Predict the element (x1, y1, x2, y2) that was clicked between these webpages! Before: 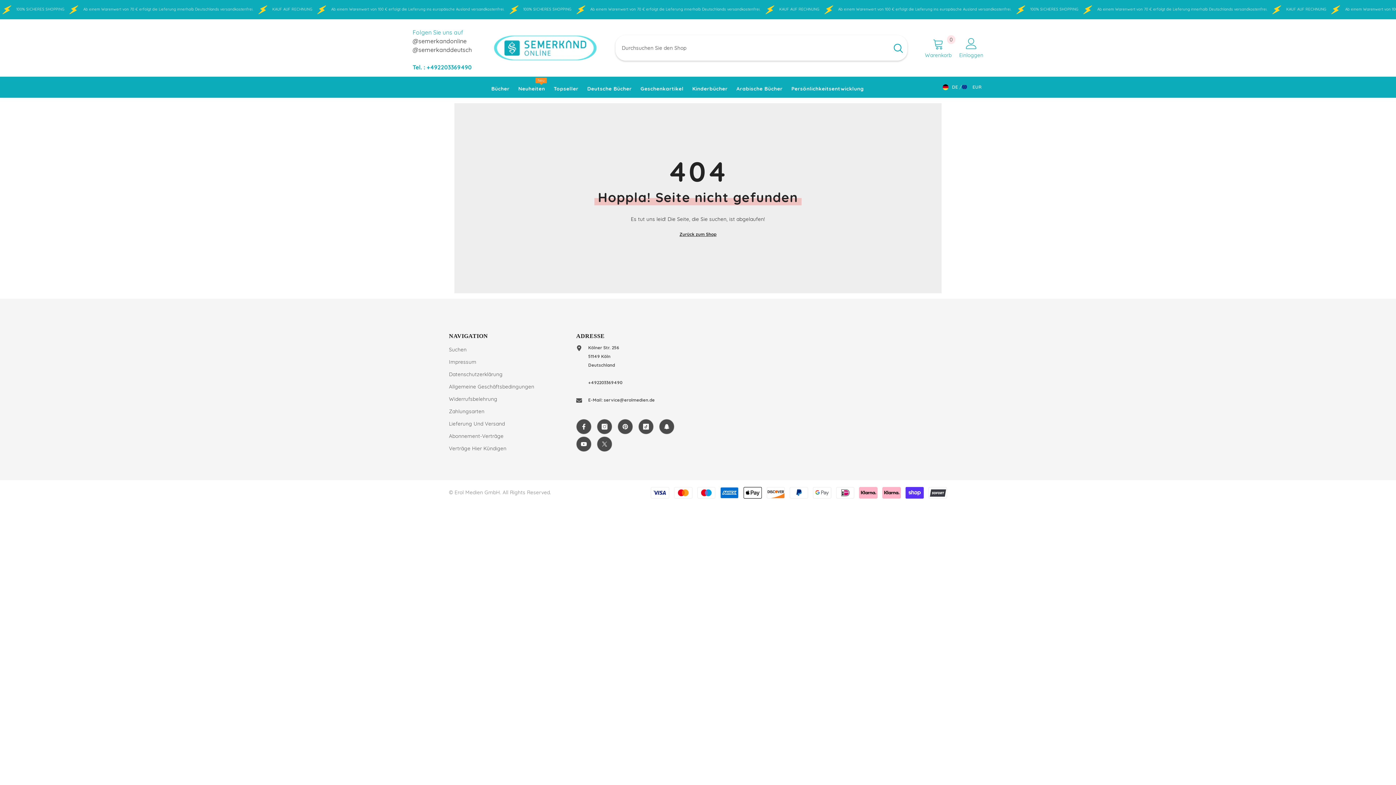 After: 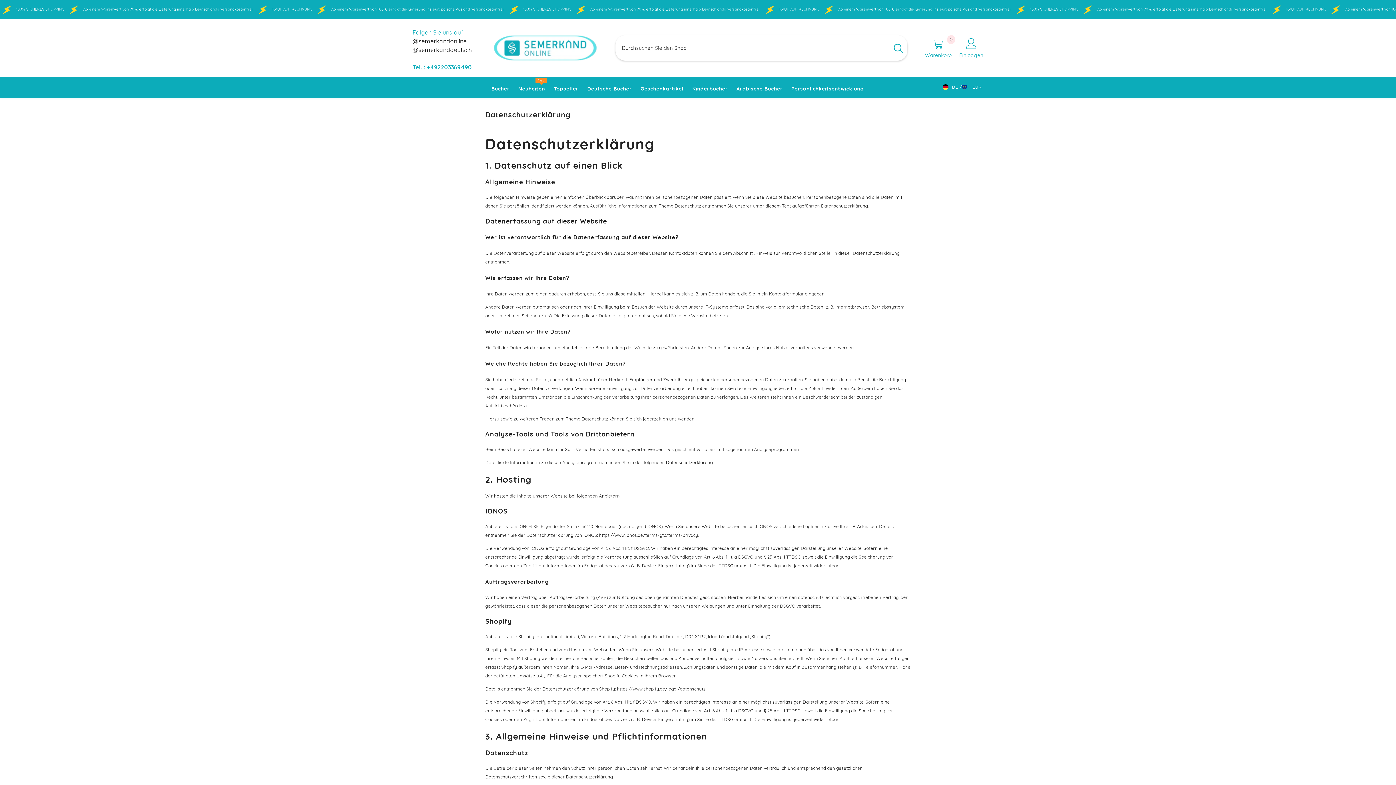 Action: label: Datenschutzerklärung bbox: (449, 368, 502, 380)